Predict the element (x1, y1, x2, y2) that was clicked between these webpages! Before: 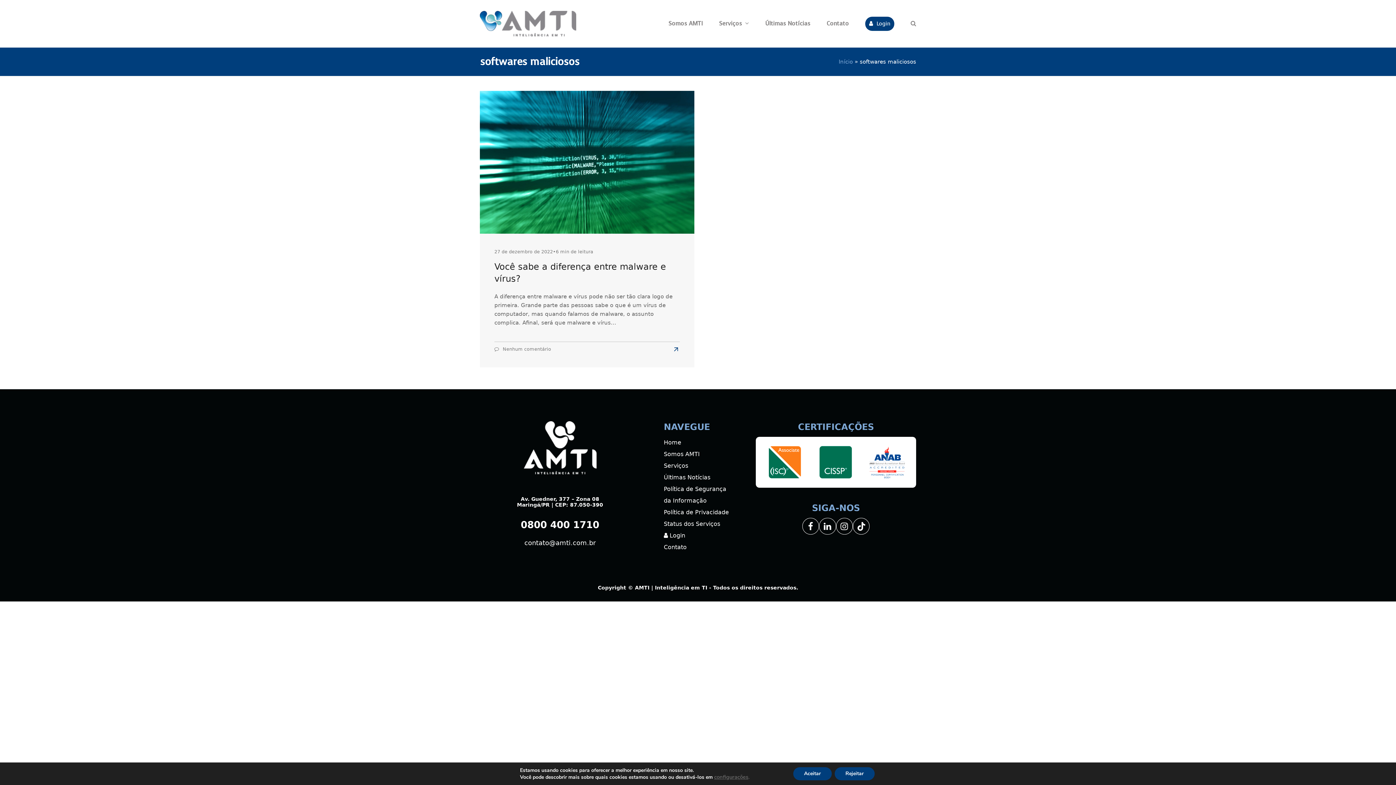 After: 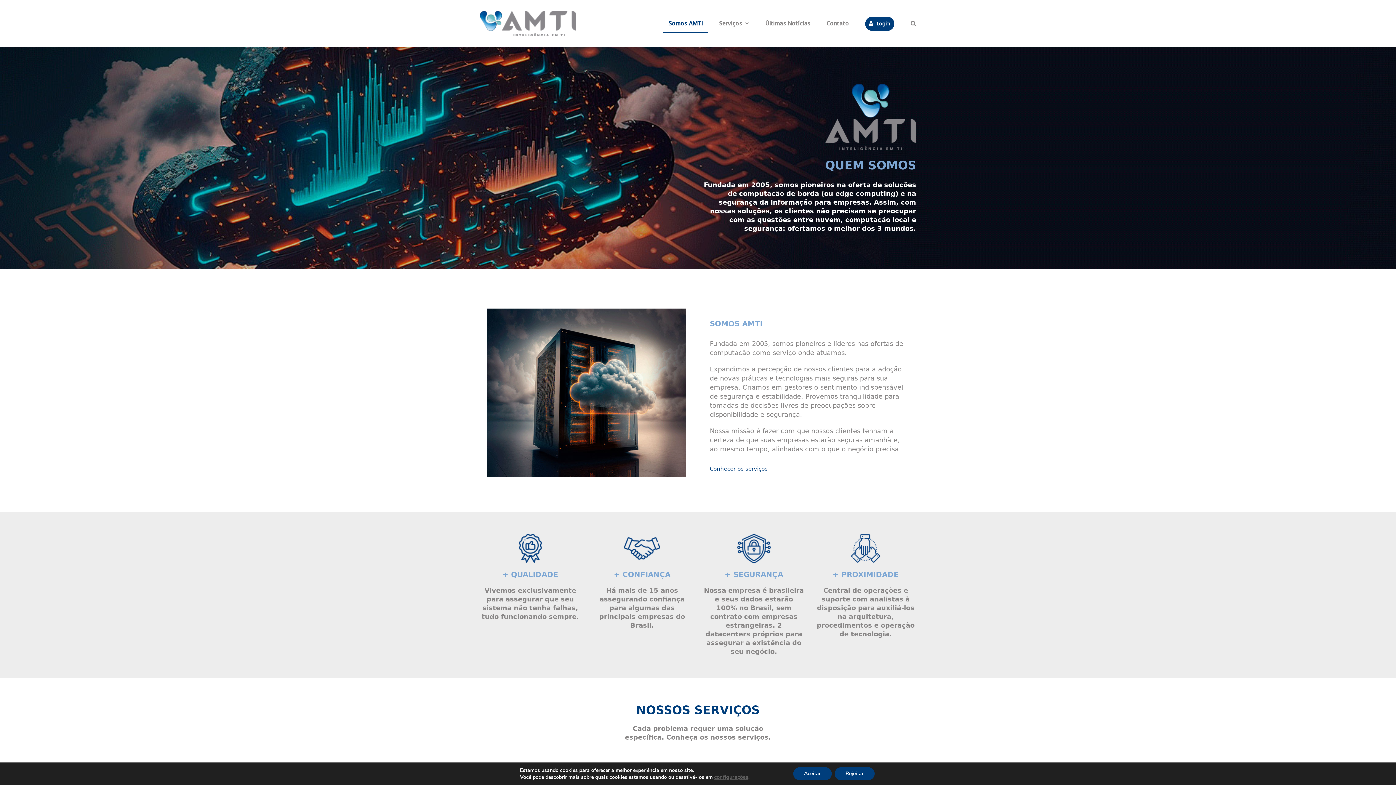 Action: label: Somos AMTI bbox: (663, 14, 708, 32)